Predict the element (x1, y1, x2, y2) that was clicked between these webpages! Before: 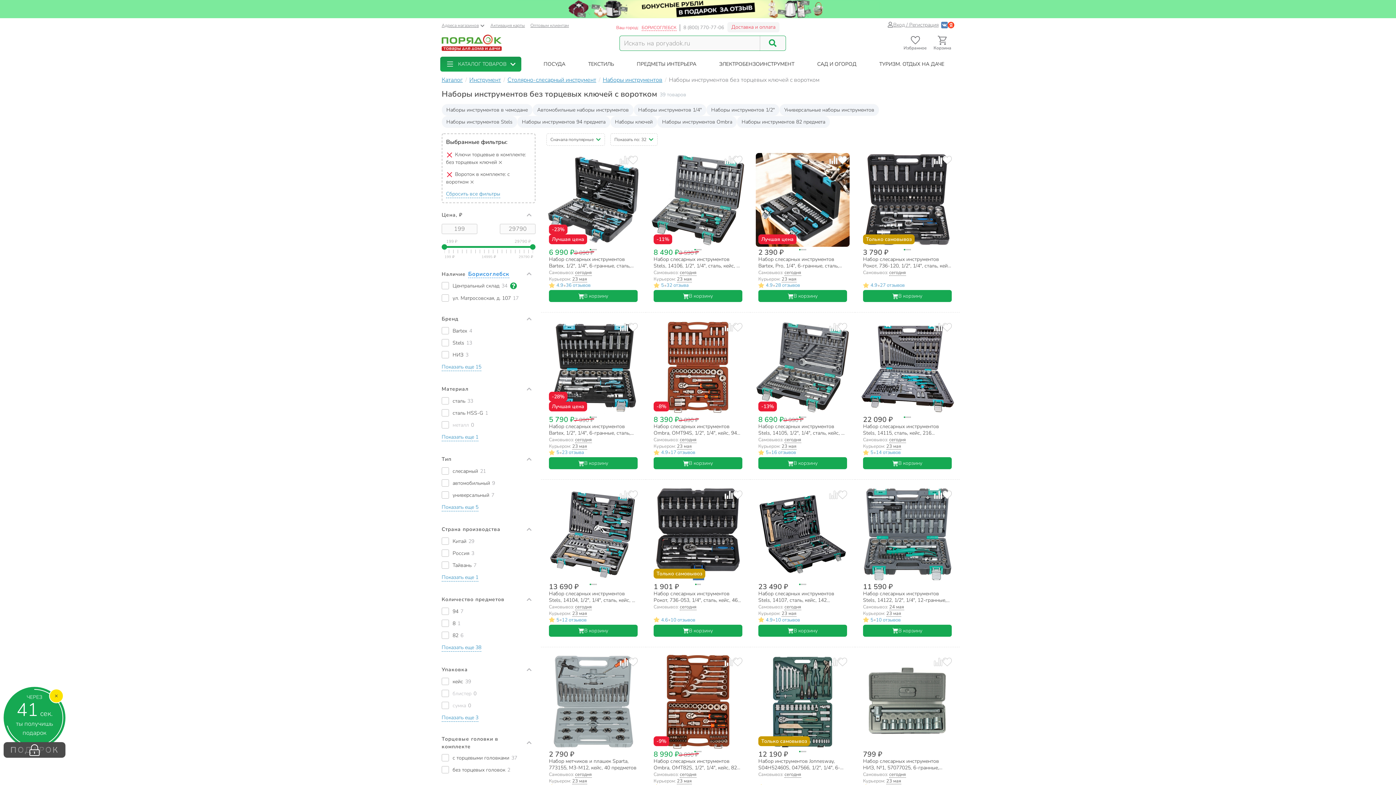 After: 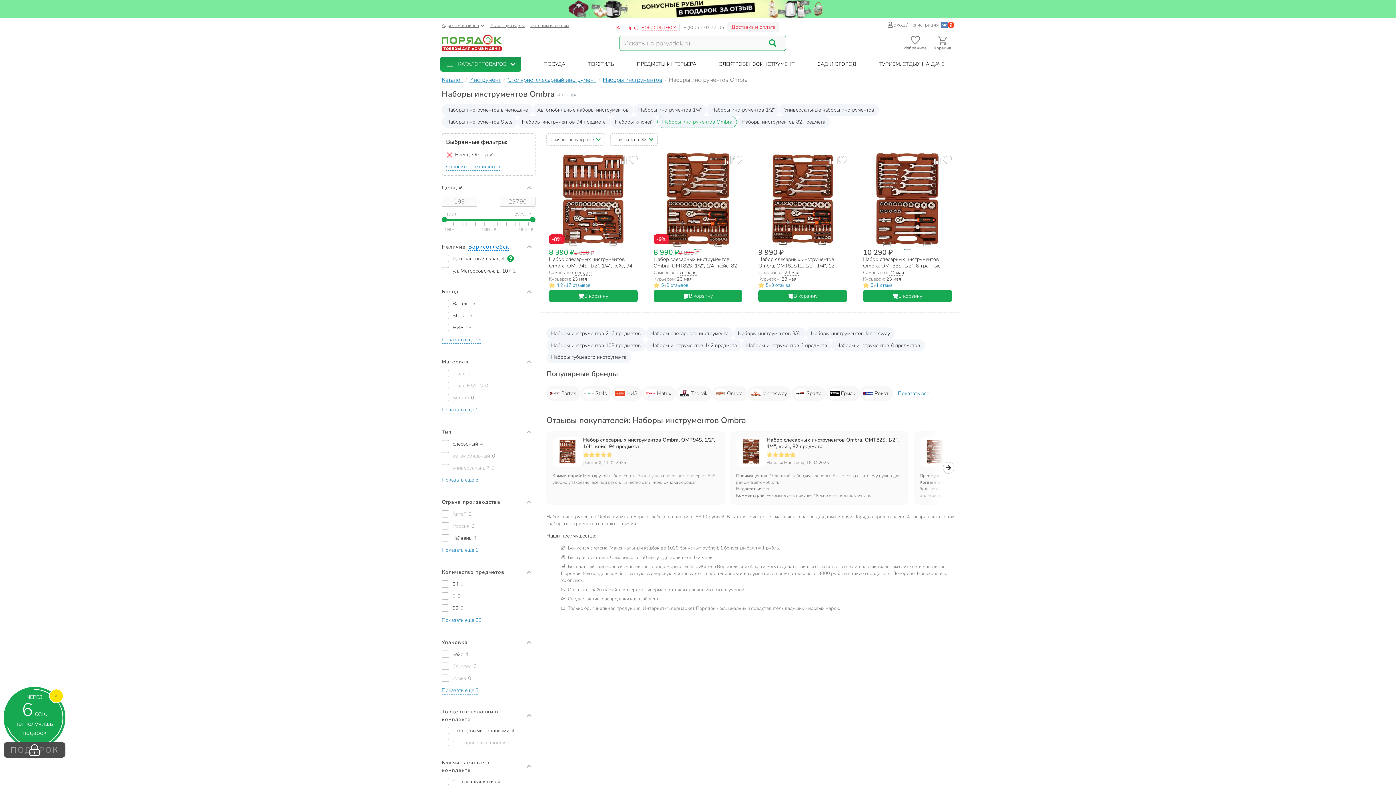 Action: label: Наборы инструментов Ombra bbox: (657, 115, 737, 127)